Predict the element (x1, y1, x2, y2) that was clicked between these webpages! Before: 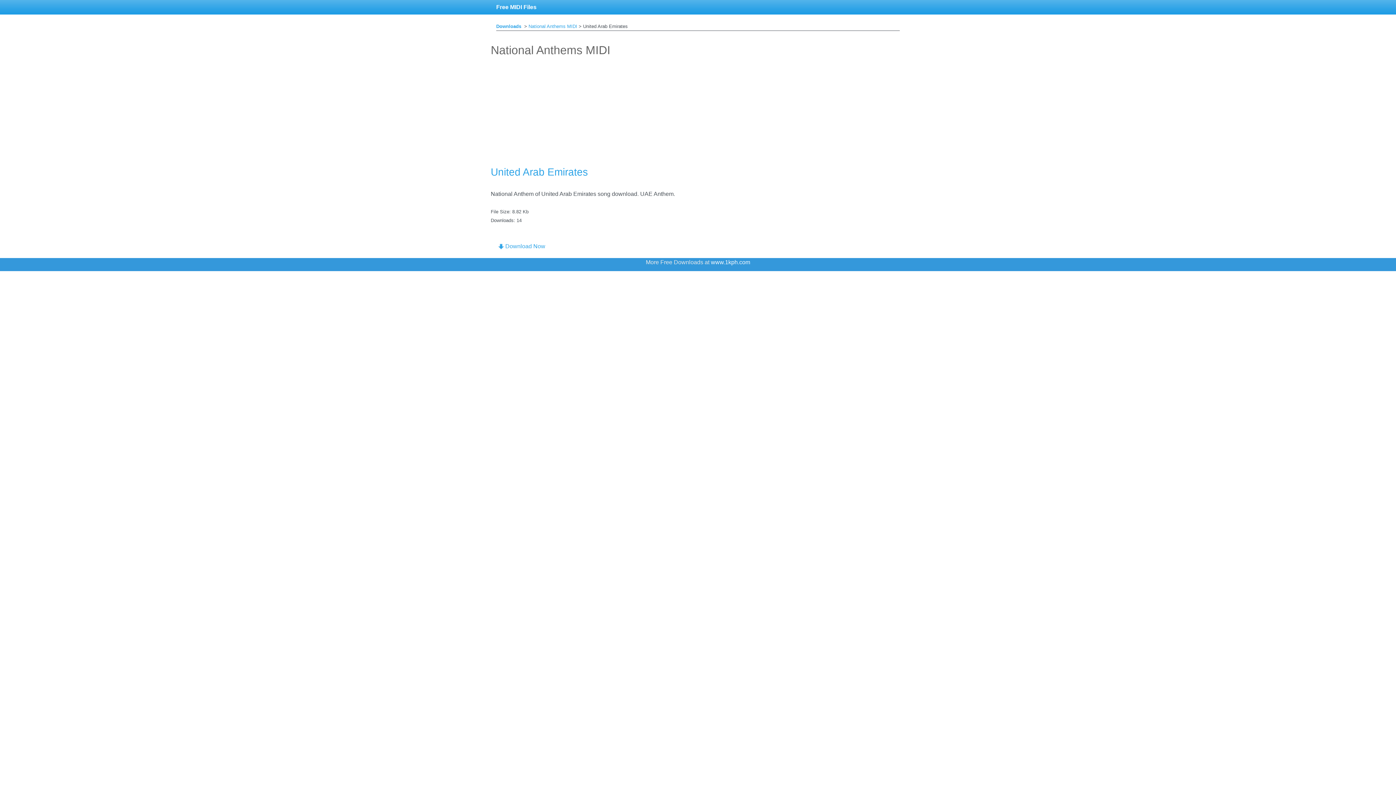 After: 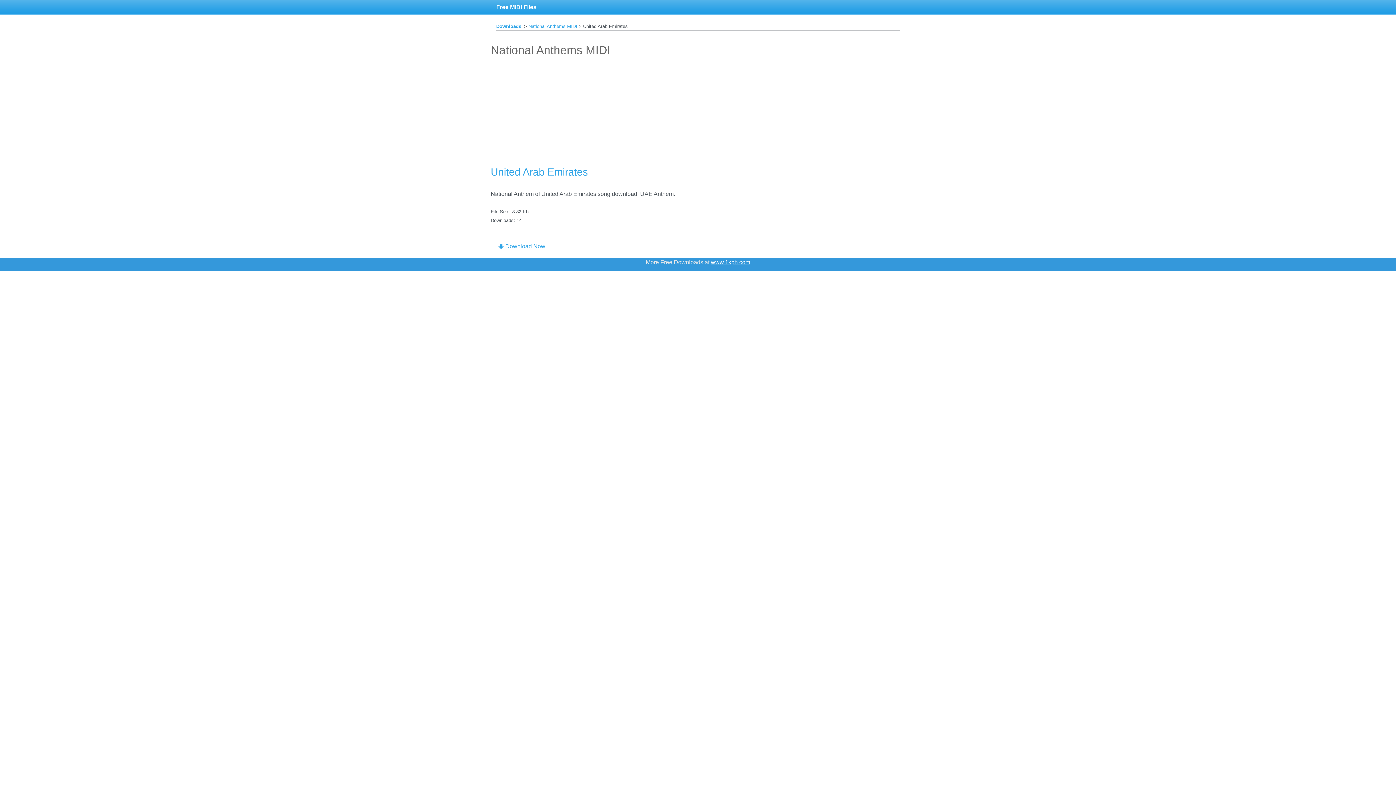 Action: label: www.1kph.com bbox: (711, 259, 750, 265)